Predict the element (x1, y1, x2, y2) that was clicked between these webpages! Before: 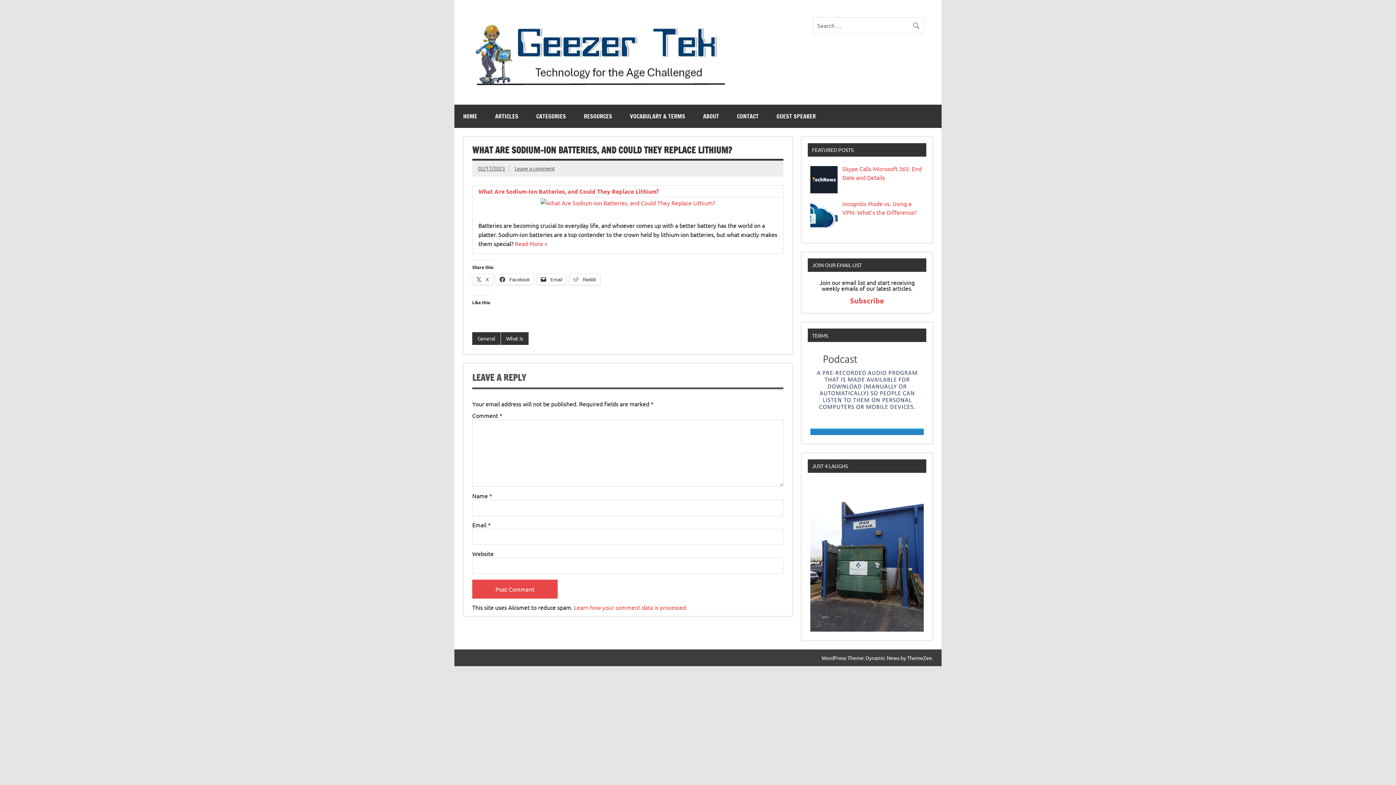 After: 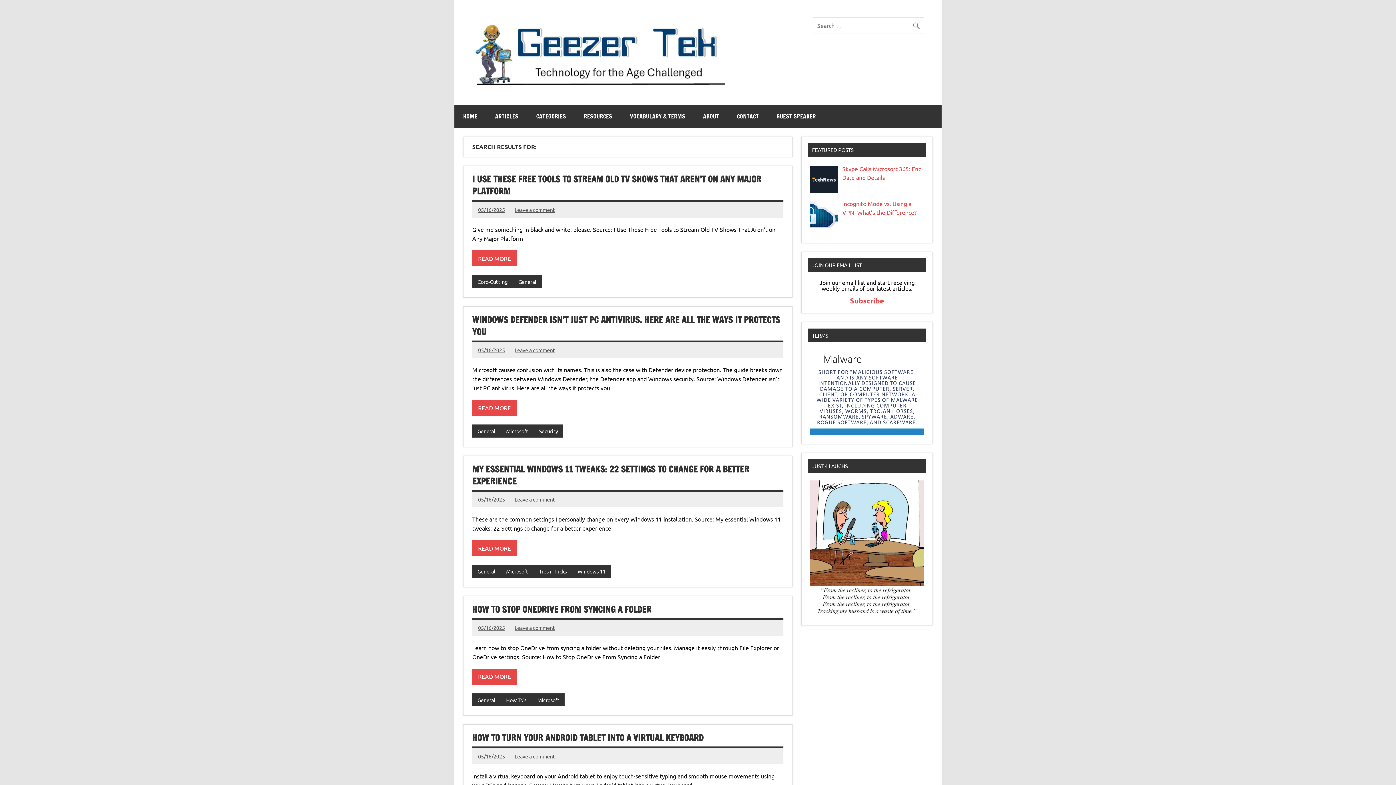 Action: bbox: (912, 17, 924, 30)